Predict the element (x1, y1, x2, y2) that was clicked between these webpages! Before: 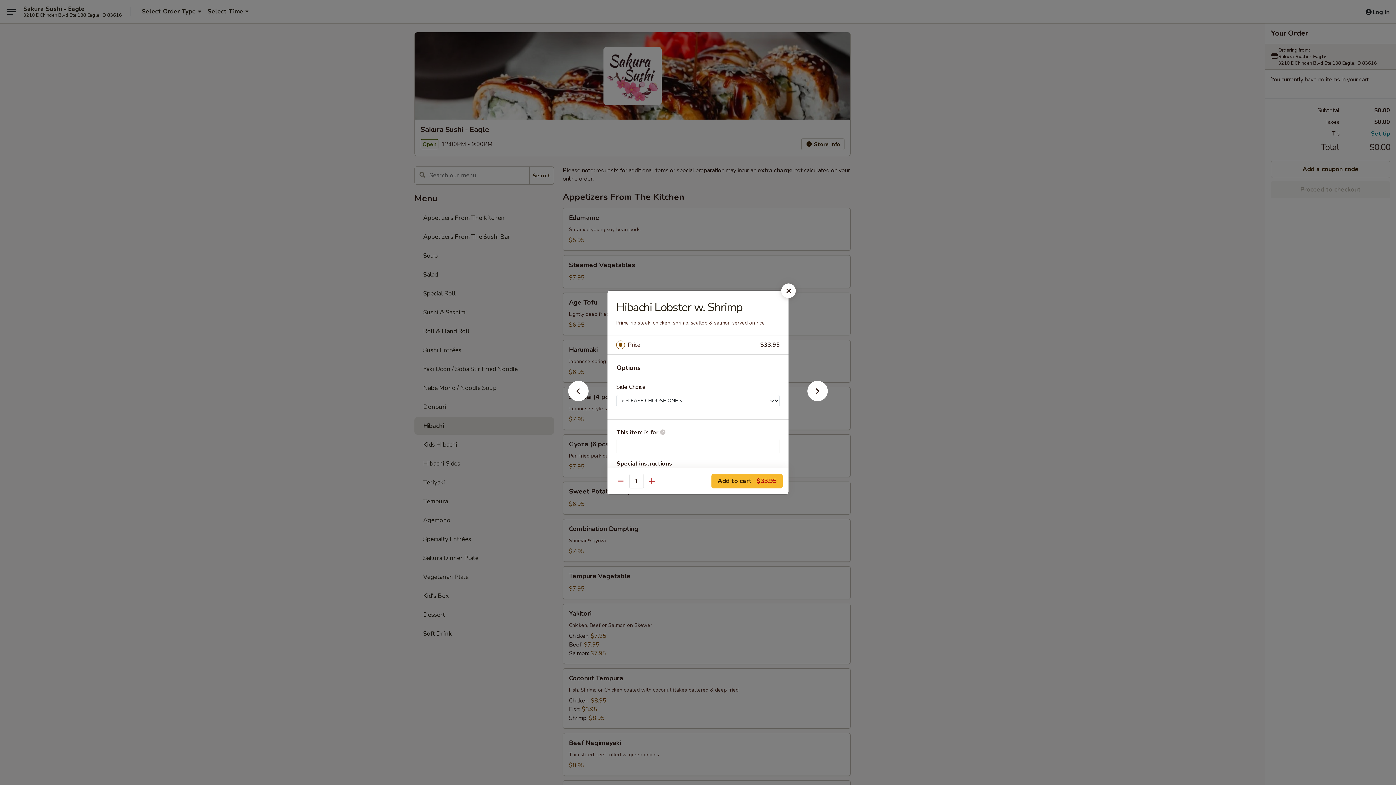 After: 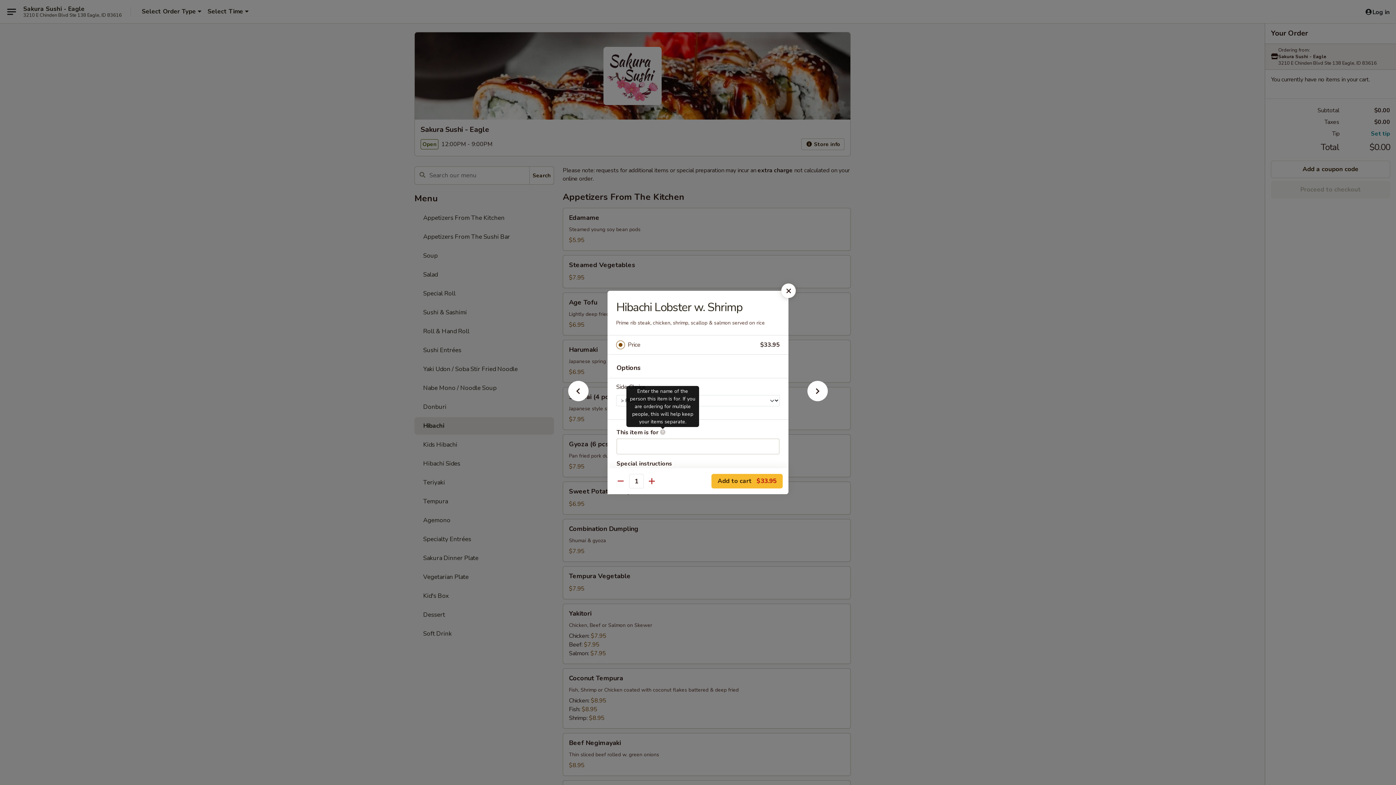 Action: bbox: (660, 429, 665, 435) label: Enter the name of the person this item is for. If you are ordering for multiple people, this will help keep your items separate.